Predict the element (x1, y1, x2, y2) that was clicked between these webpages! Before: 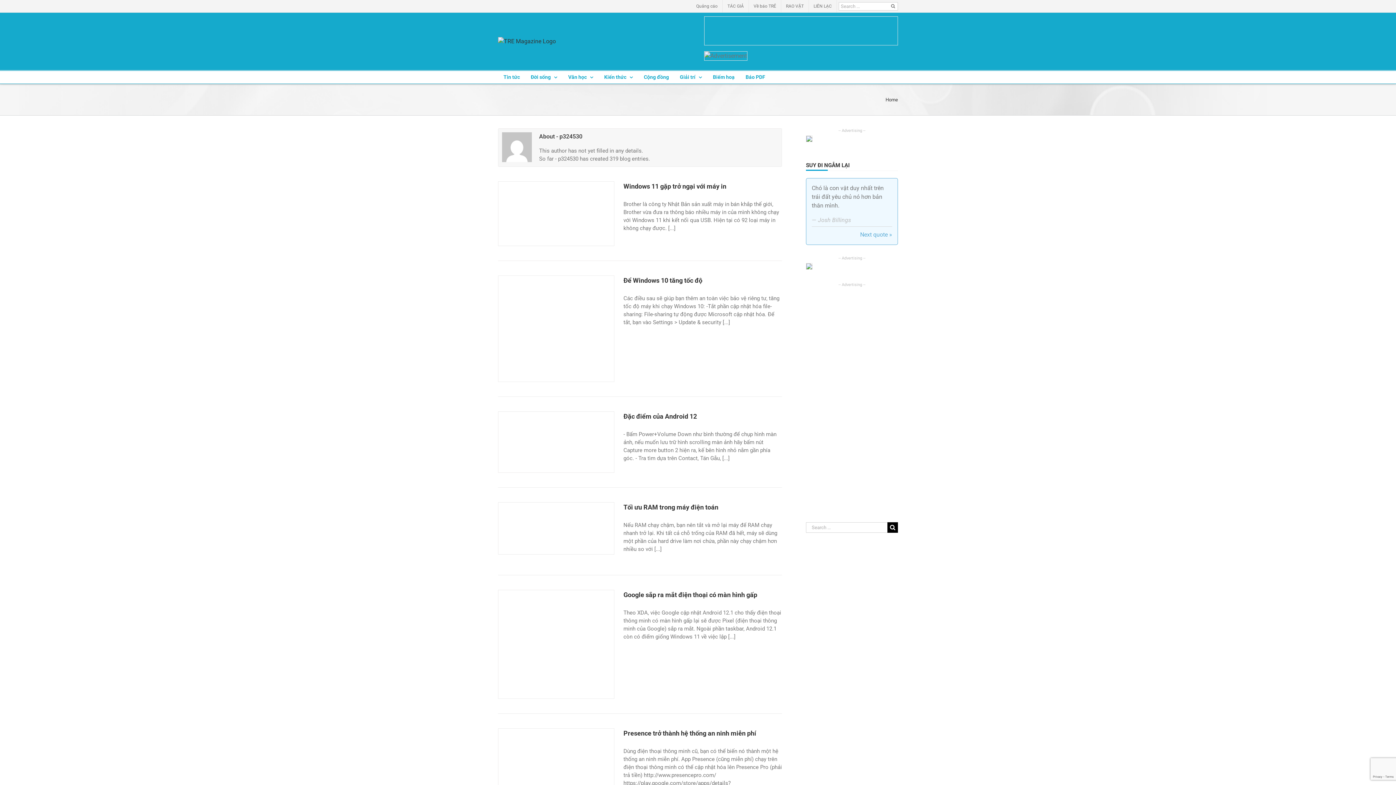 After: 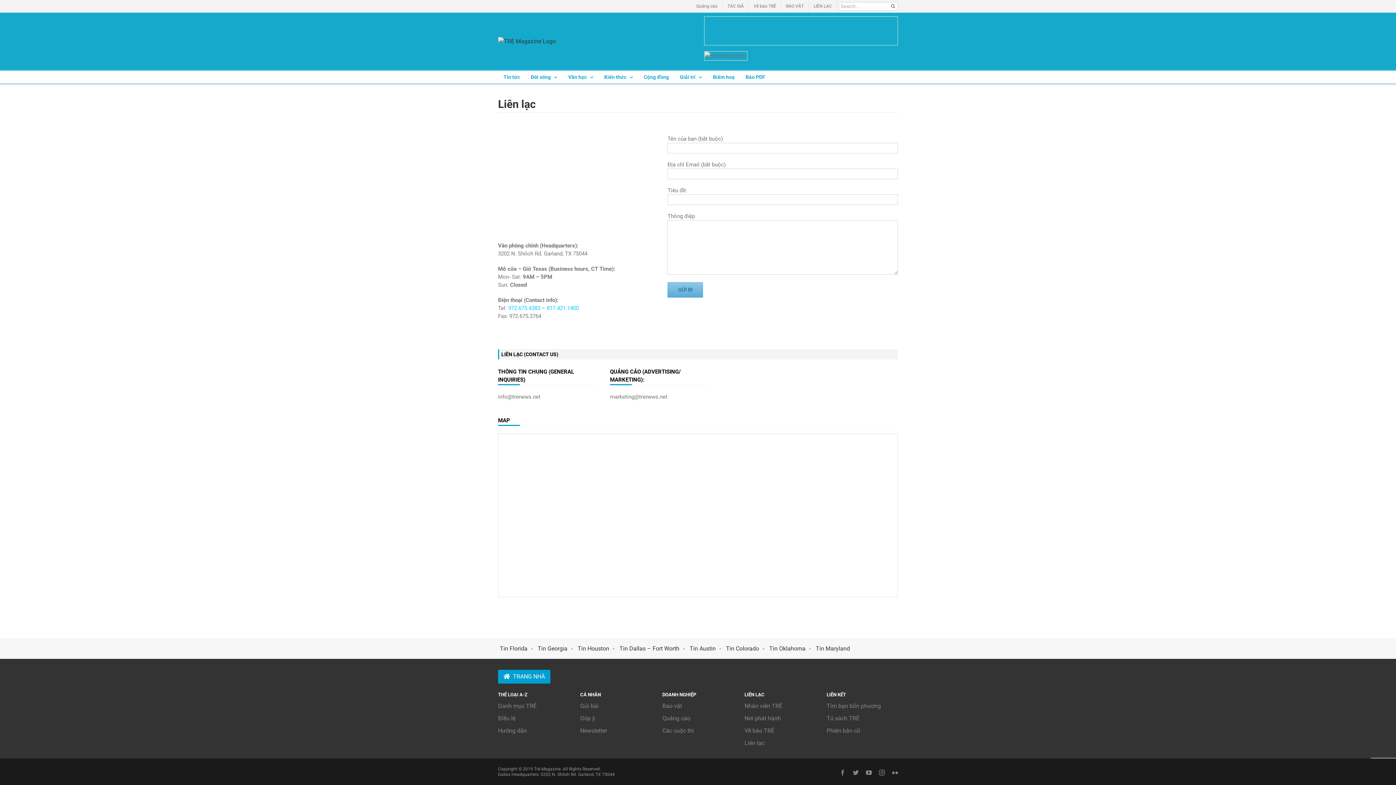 Action: bbox: (809, 0, 836, 12) label: LIÊN LẠC